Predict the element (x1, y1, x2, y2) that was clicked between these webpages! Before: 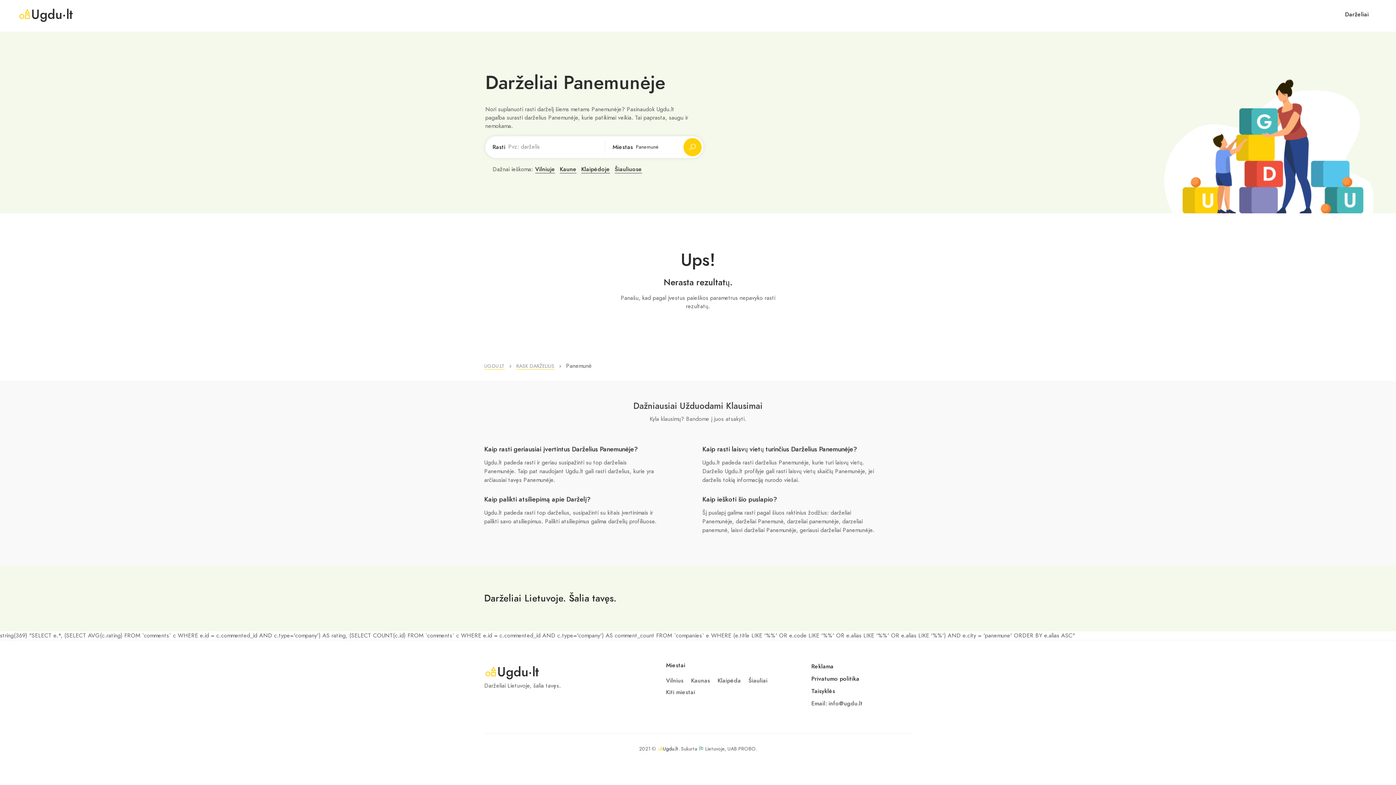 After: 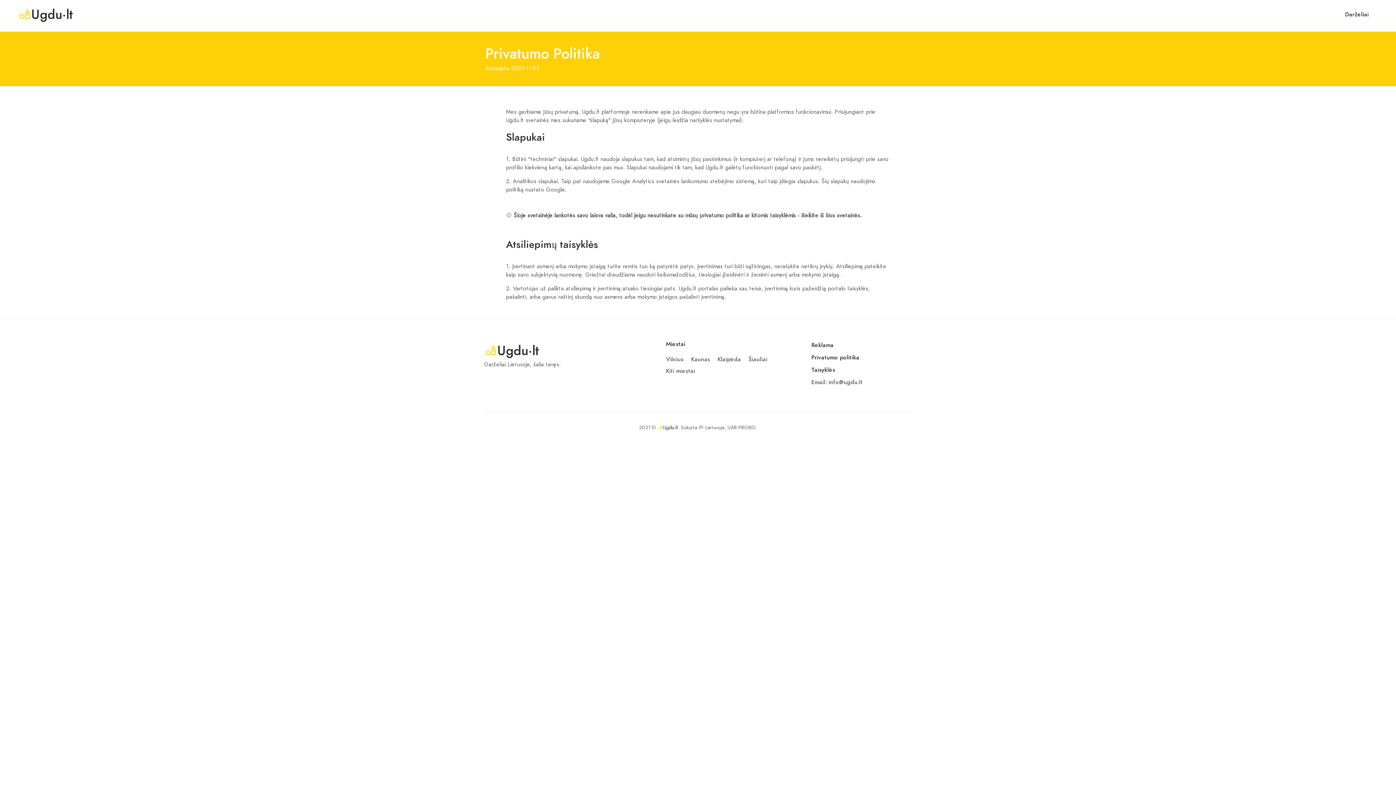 Action: bbox: (811, 675, 859, 683) label: Privatumo politika